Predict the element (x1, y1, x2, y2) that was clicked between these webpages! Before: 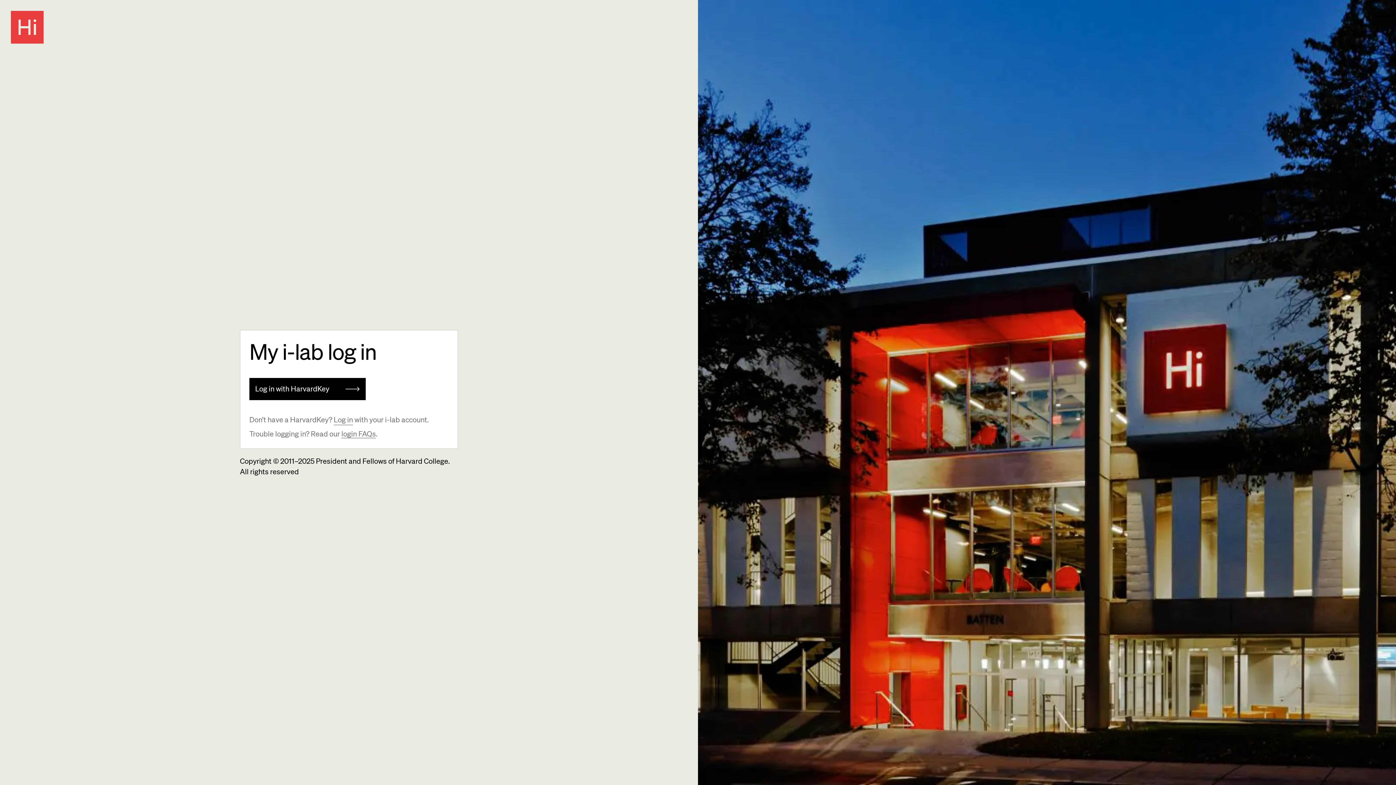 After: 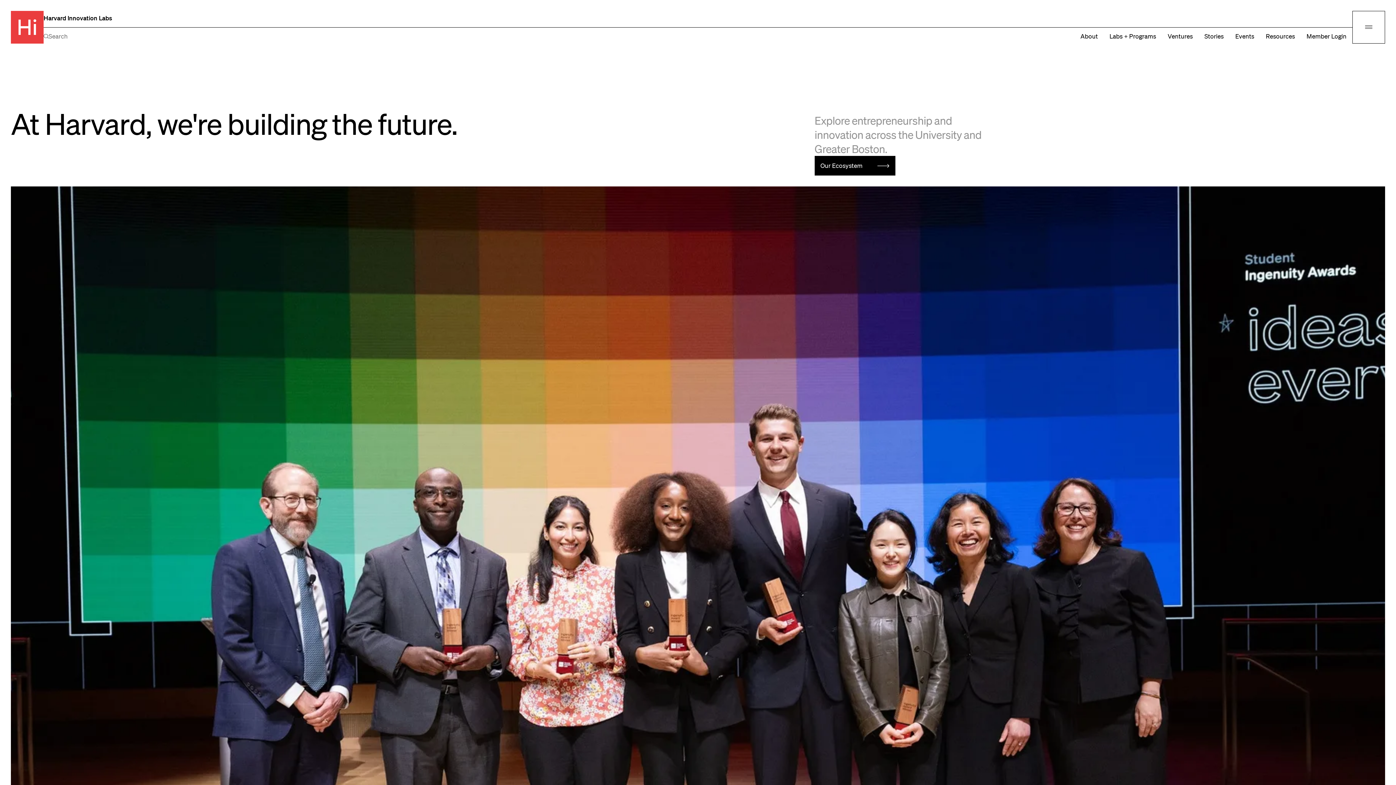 Action: bbox: (10, 10, 43, 43) label: Home